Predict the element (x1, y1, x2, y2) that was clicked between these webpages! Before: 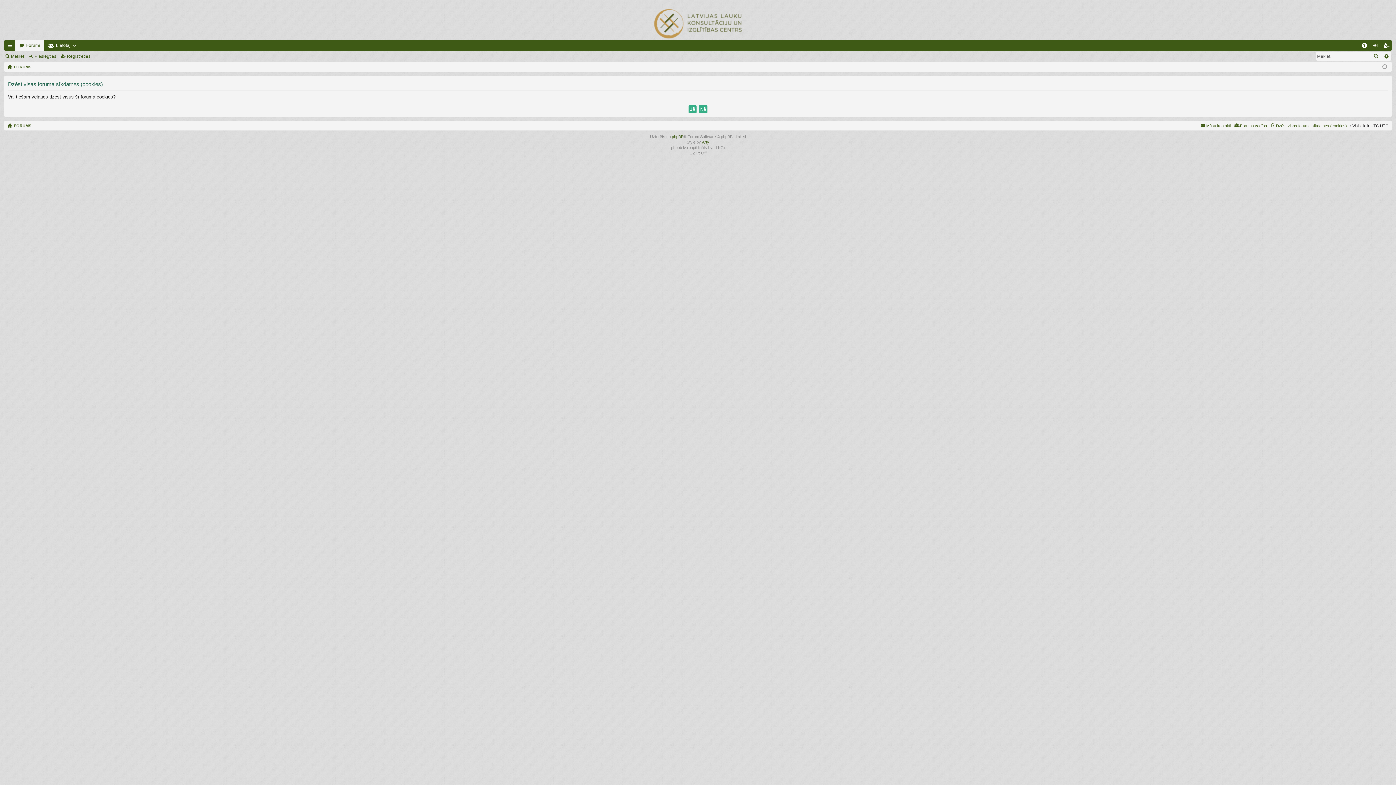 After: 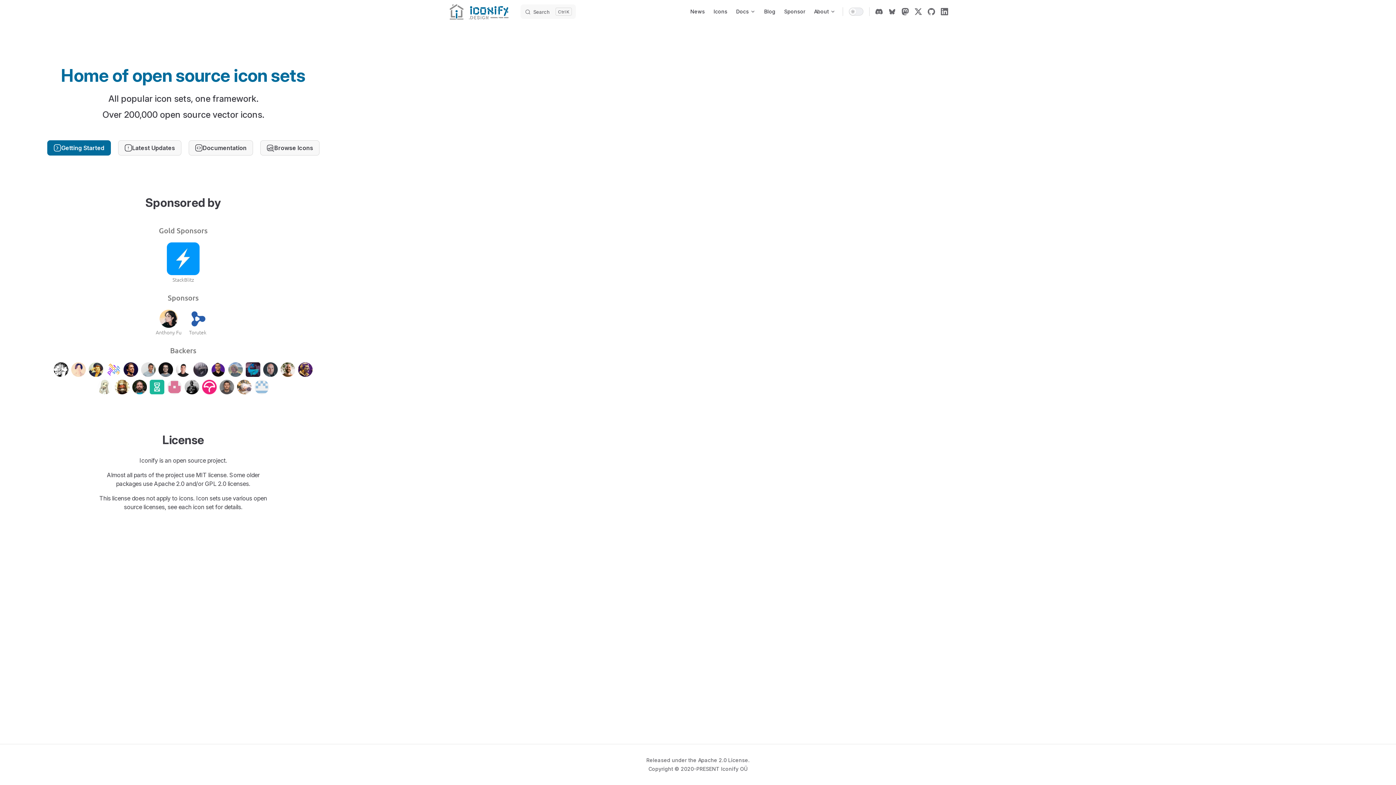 Action: bbox: (702, 139, 709, 144) label: Arty